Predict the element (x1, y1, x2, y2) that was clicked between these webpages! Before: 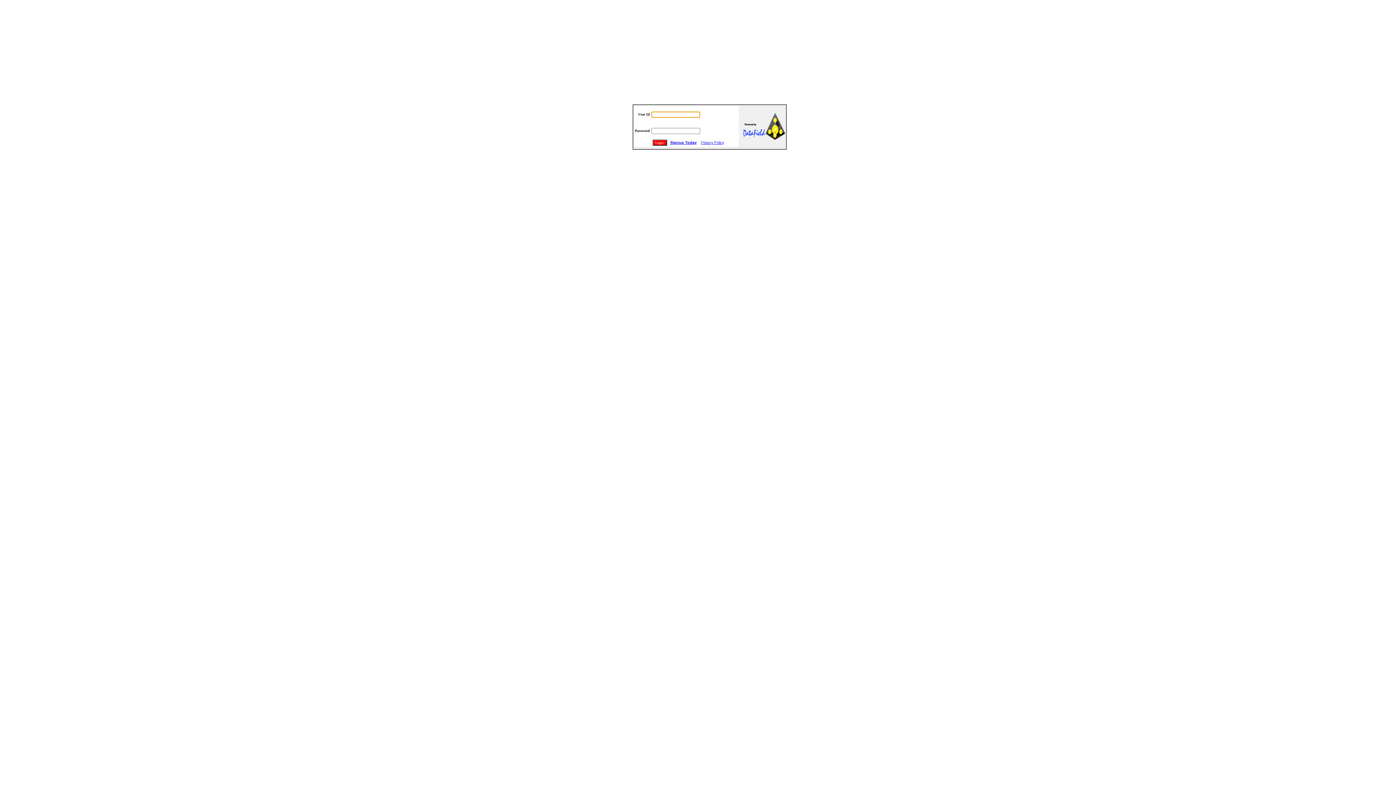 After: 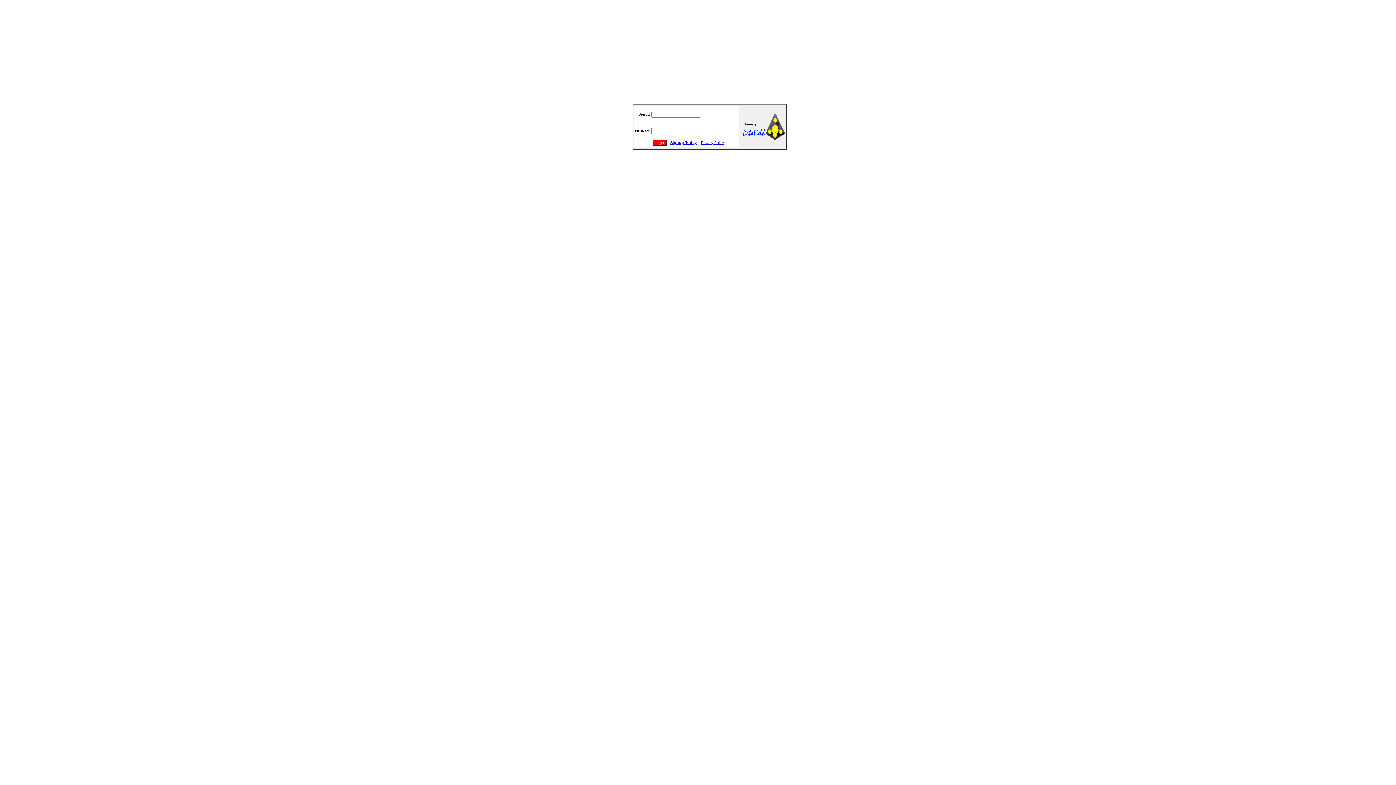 Action: label: Signup Today bbox: (670, 140, 696, 144)